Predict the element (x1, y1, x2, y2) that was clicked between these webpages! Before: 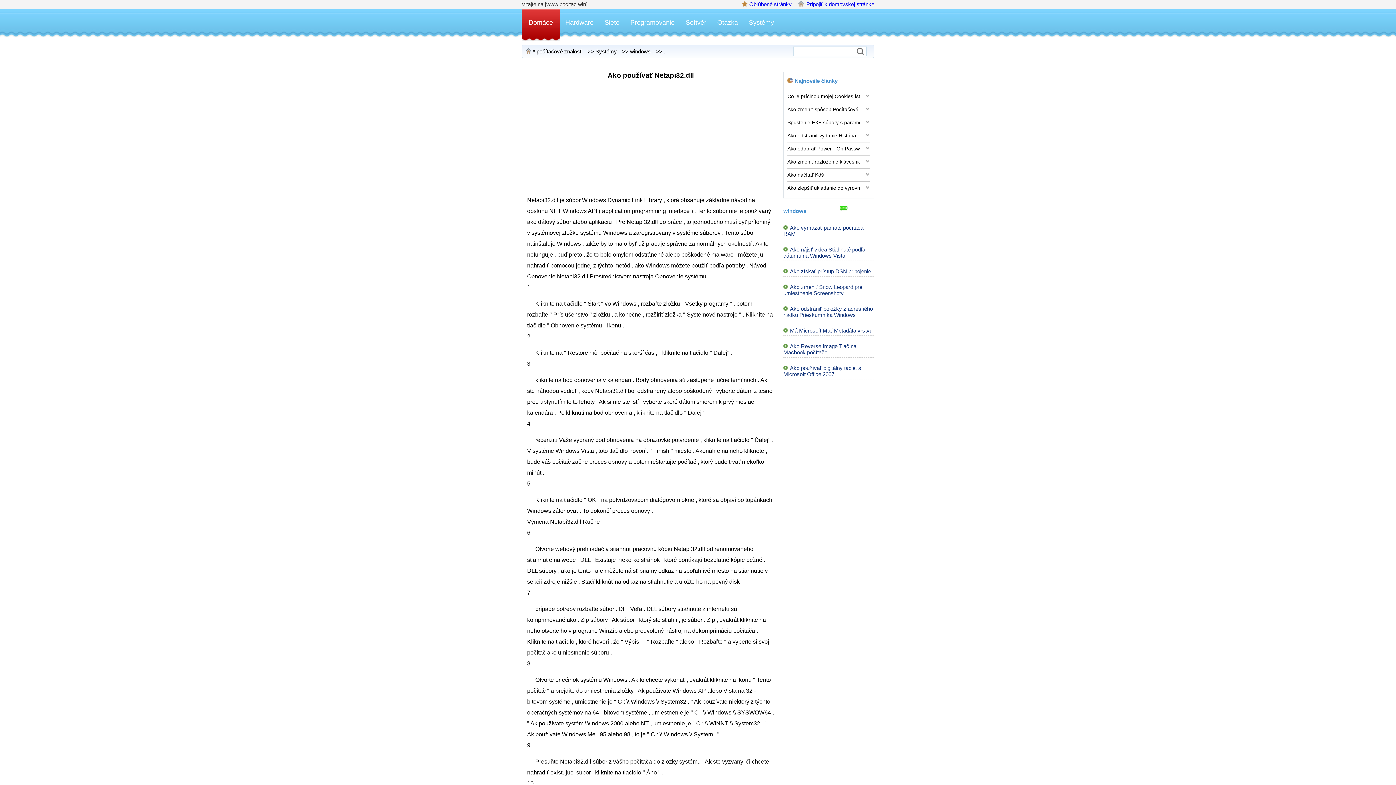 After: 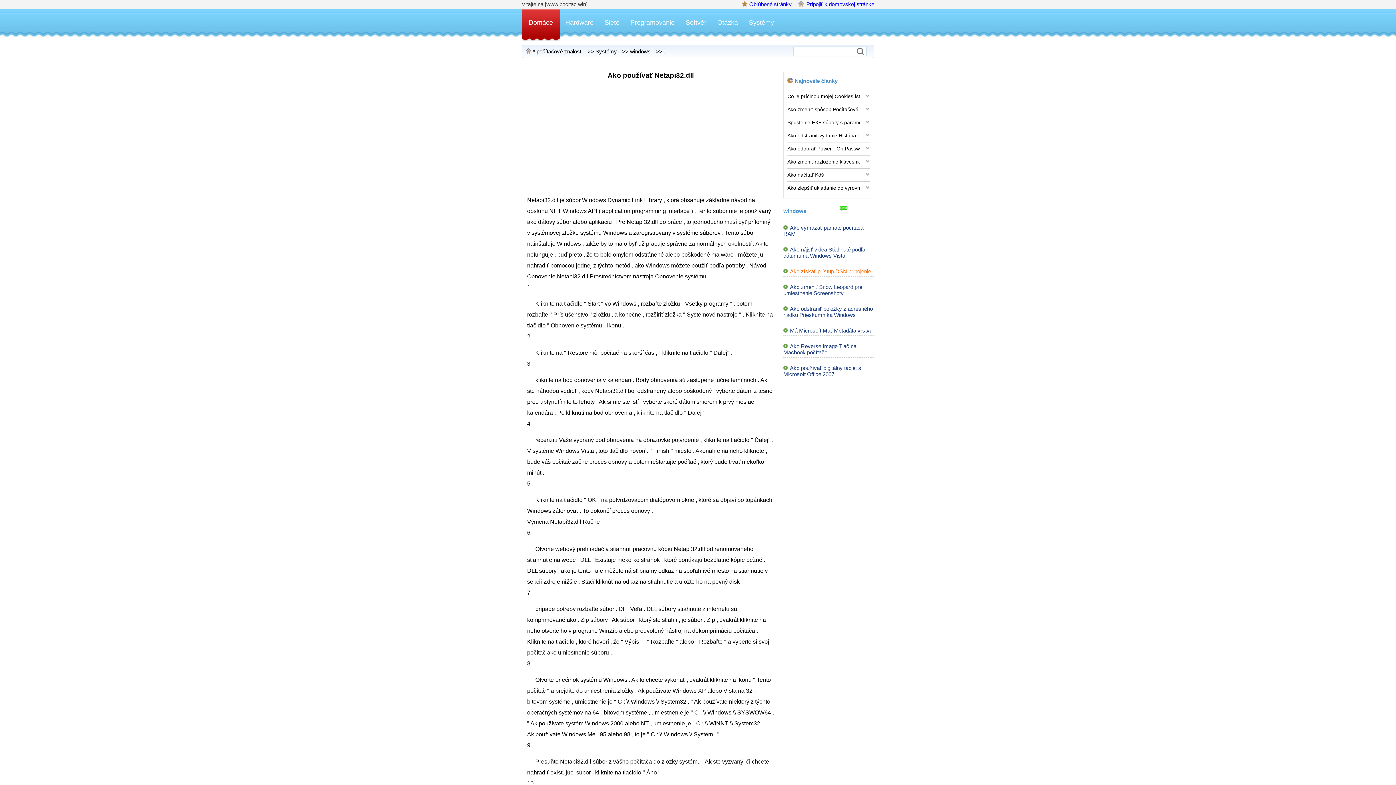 Action: label: Ako získať prístup DSN pripojenie bbox: (790, 268, 871, 274)